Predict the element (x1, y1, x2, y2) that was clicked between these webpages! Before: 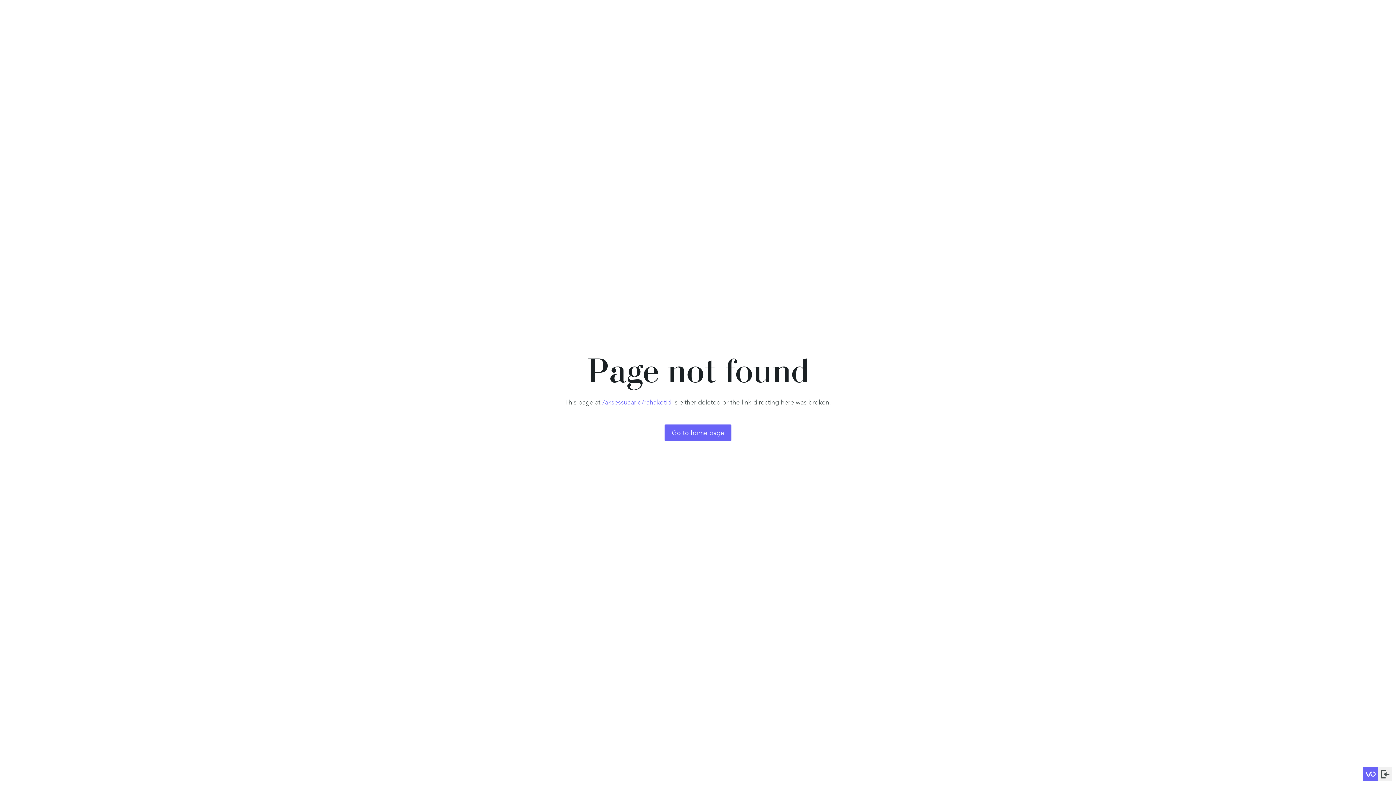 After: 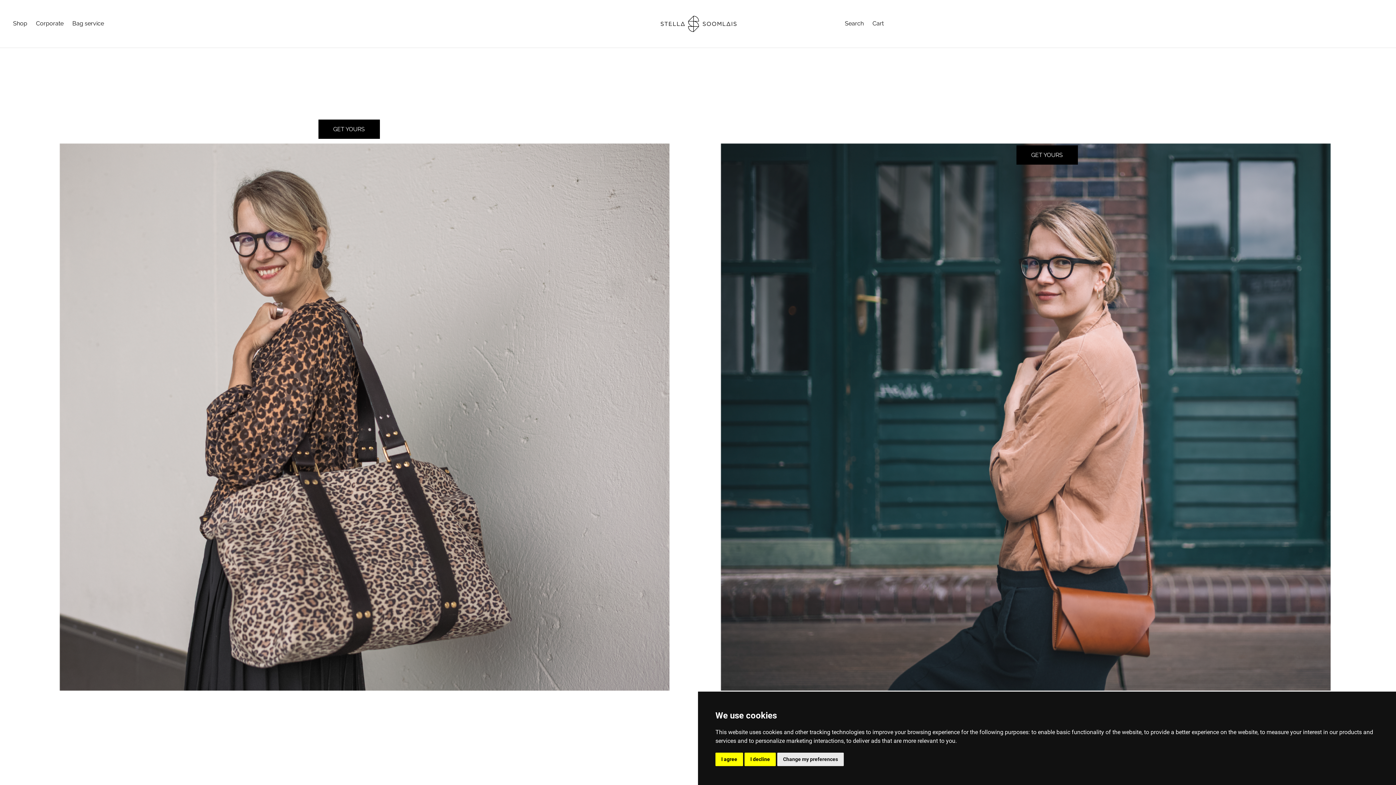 Action: bbox: (664, 424, 731, 441) label: Go to home page